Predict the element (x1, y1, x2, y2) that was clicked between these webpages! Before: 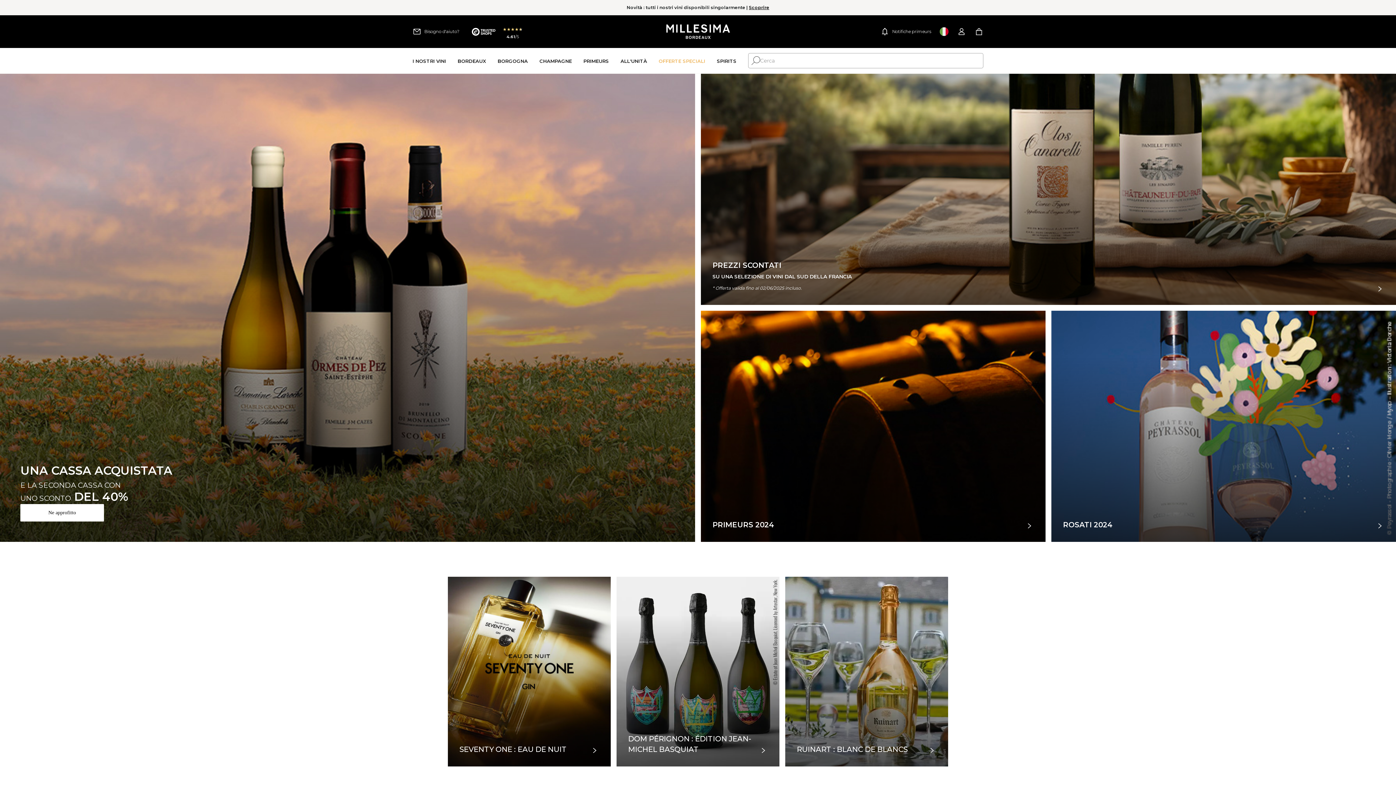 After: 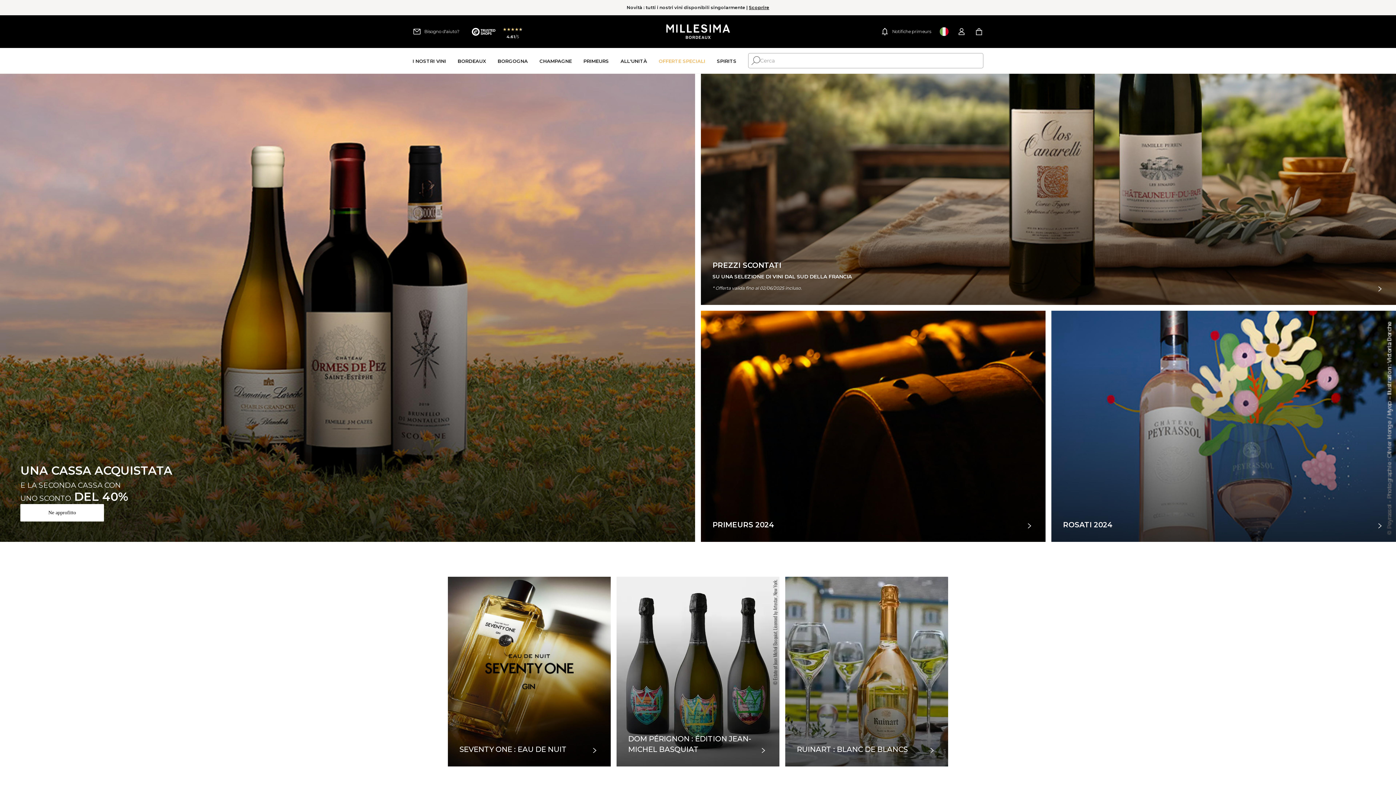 Action: bbox: (666, 20, 730, 42) label: logo